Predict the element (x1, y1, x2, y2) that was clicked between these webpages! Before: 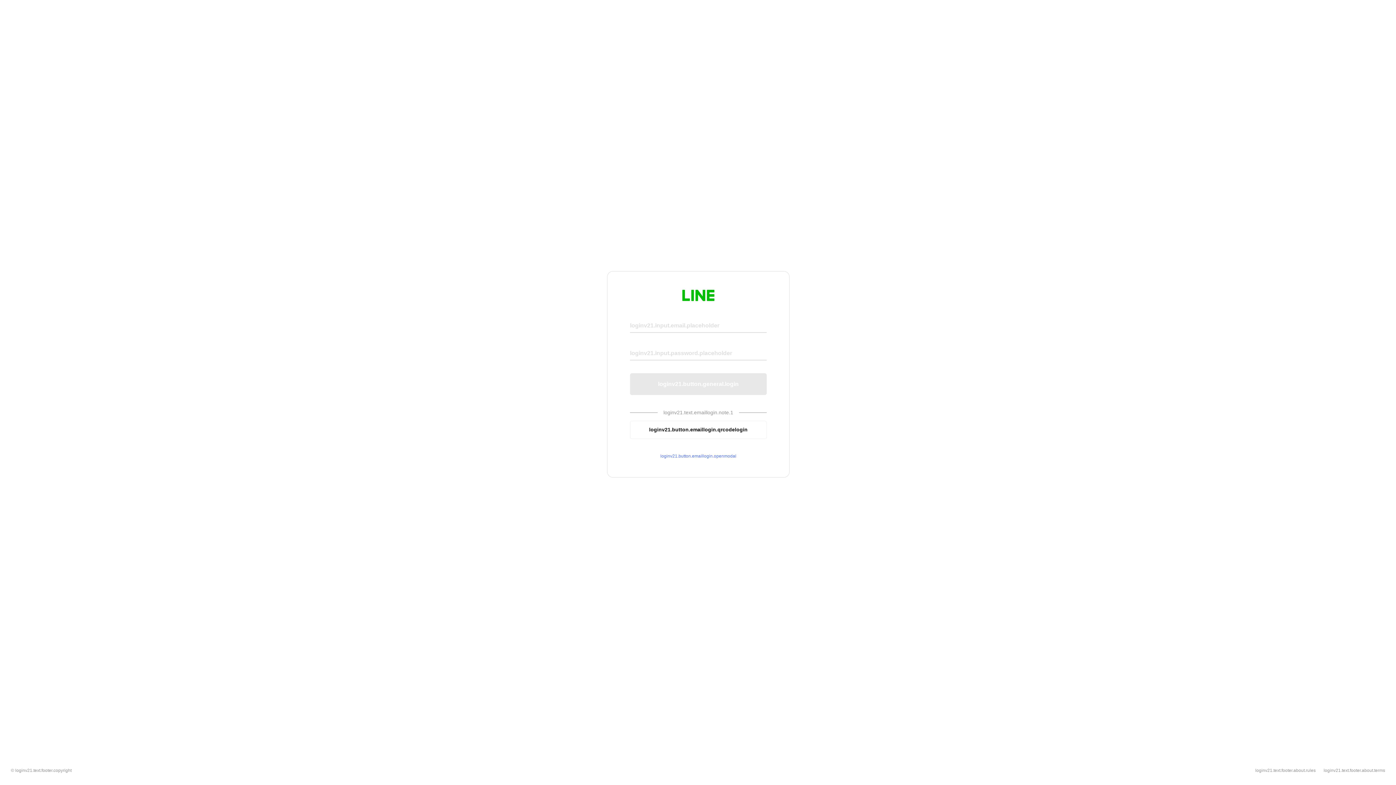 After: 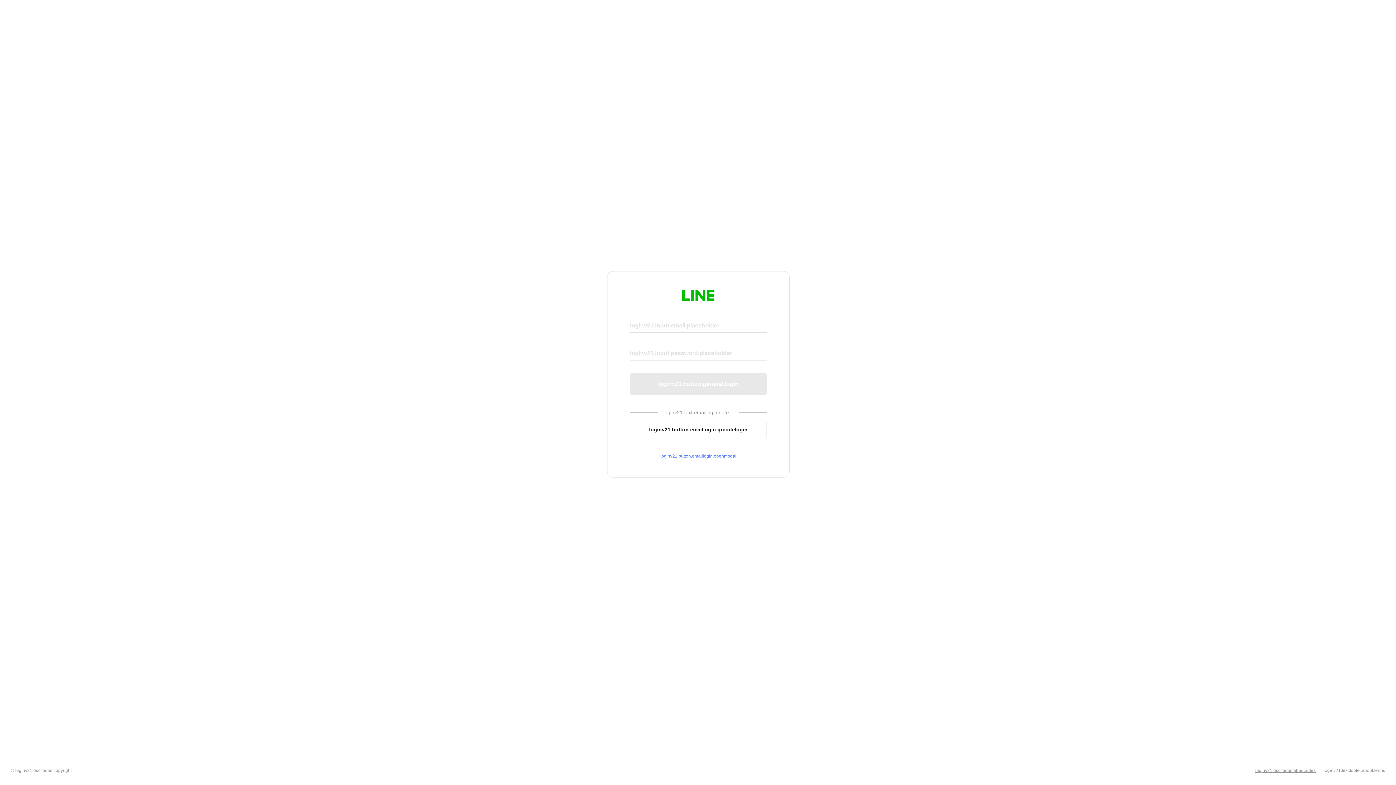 Action: bbox: (1255, 768, 1316, 773) label: loginv21.text.footer.about.rules